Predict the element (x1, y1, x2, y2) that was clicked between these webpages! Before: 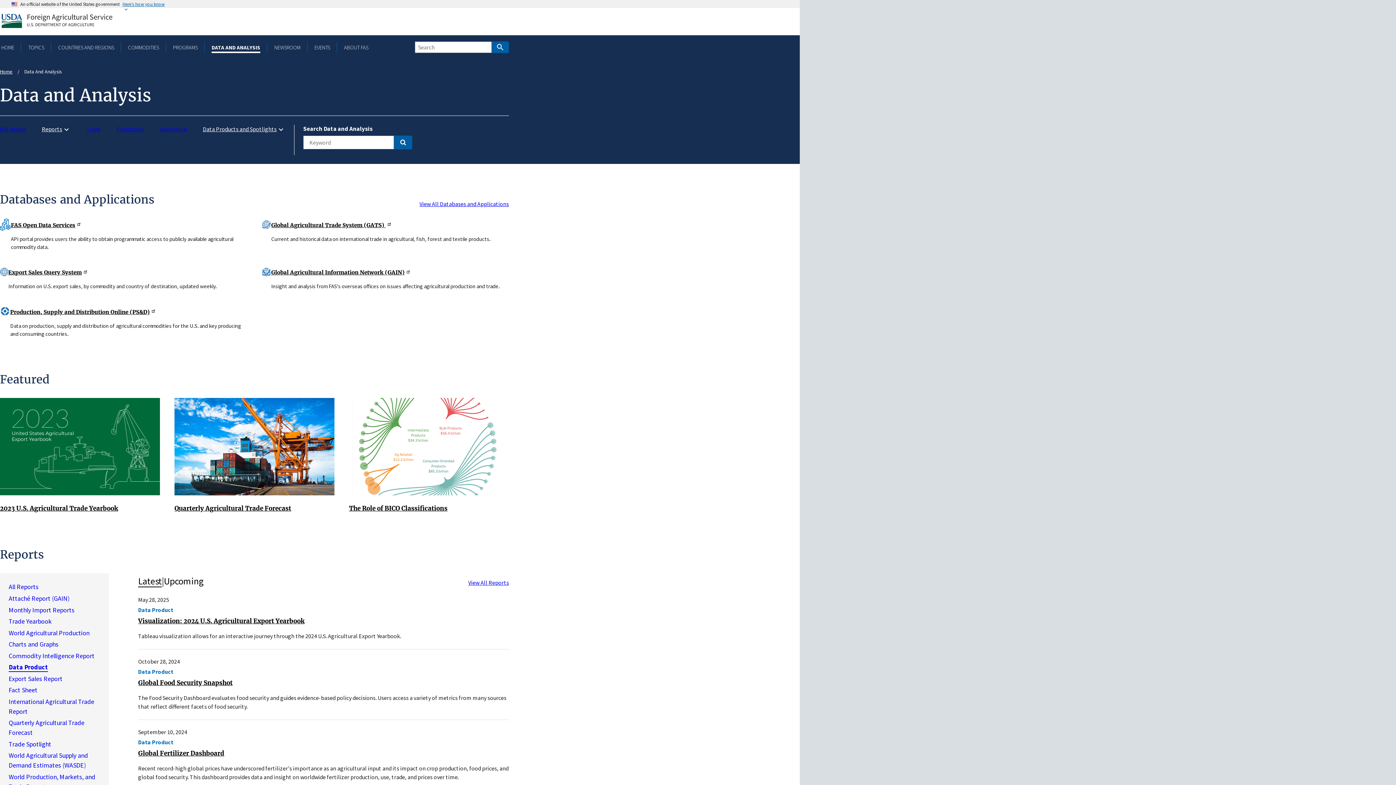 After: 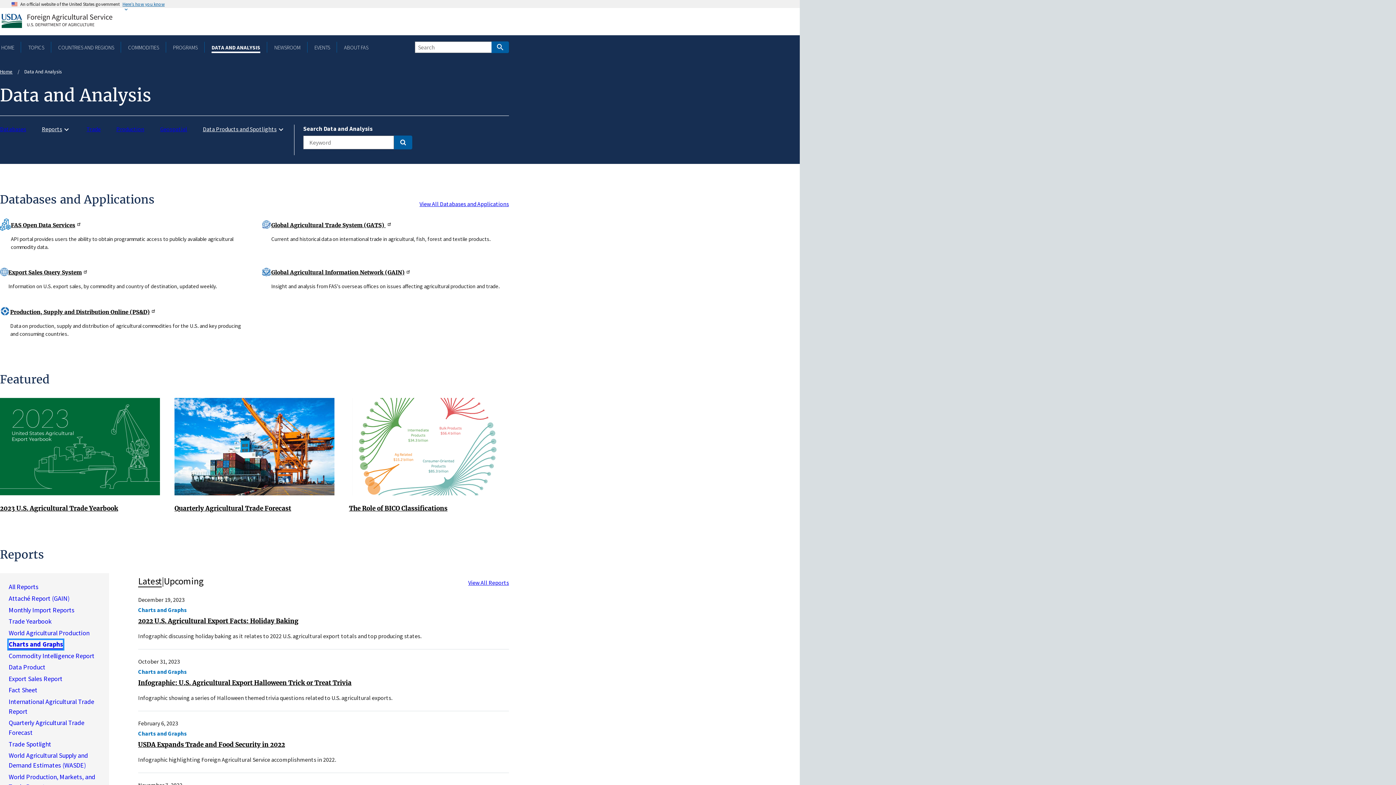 Action: label: Charts and Graphs bbox: (8, 640, 58, 649)